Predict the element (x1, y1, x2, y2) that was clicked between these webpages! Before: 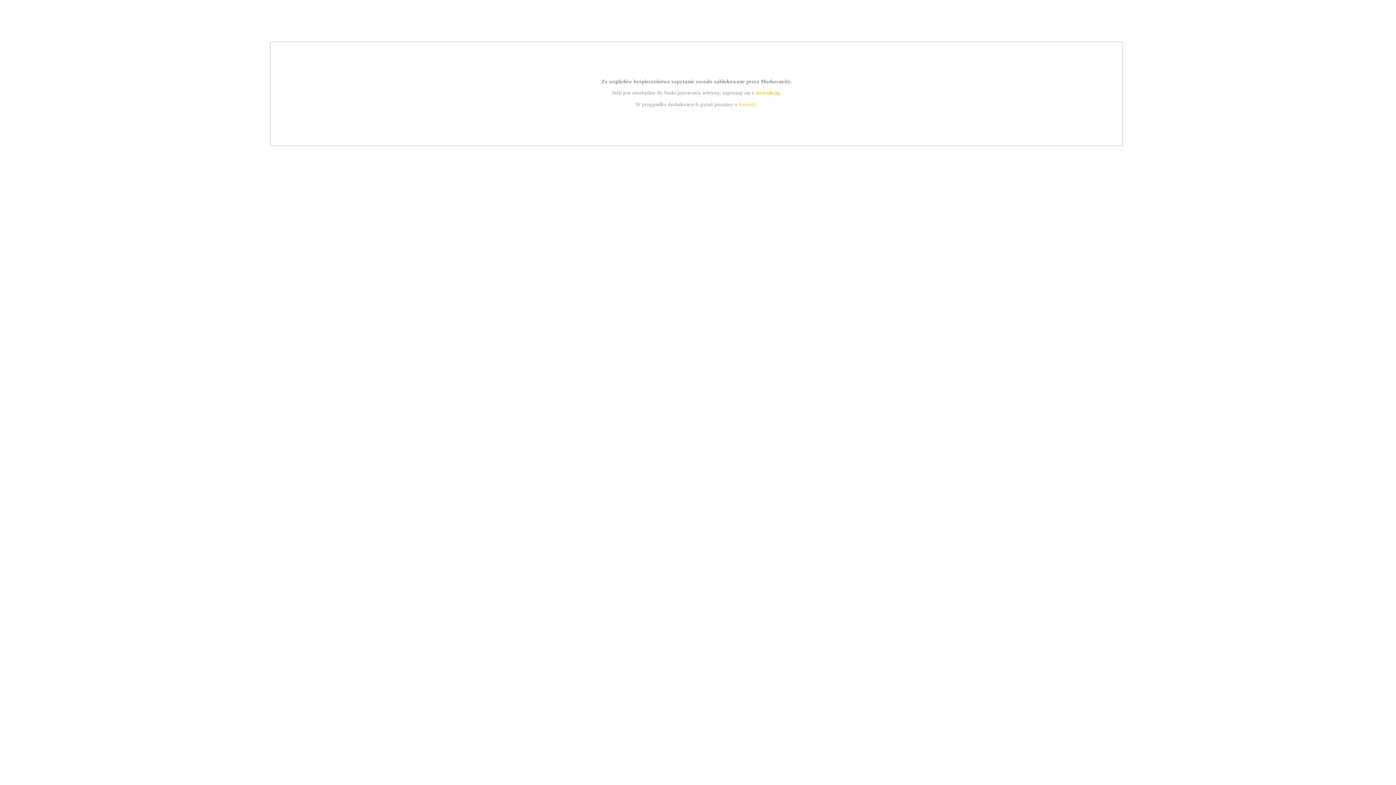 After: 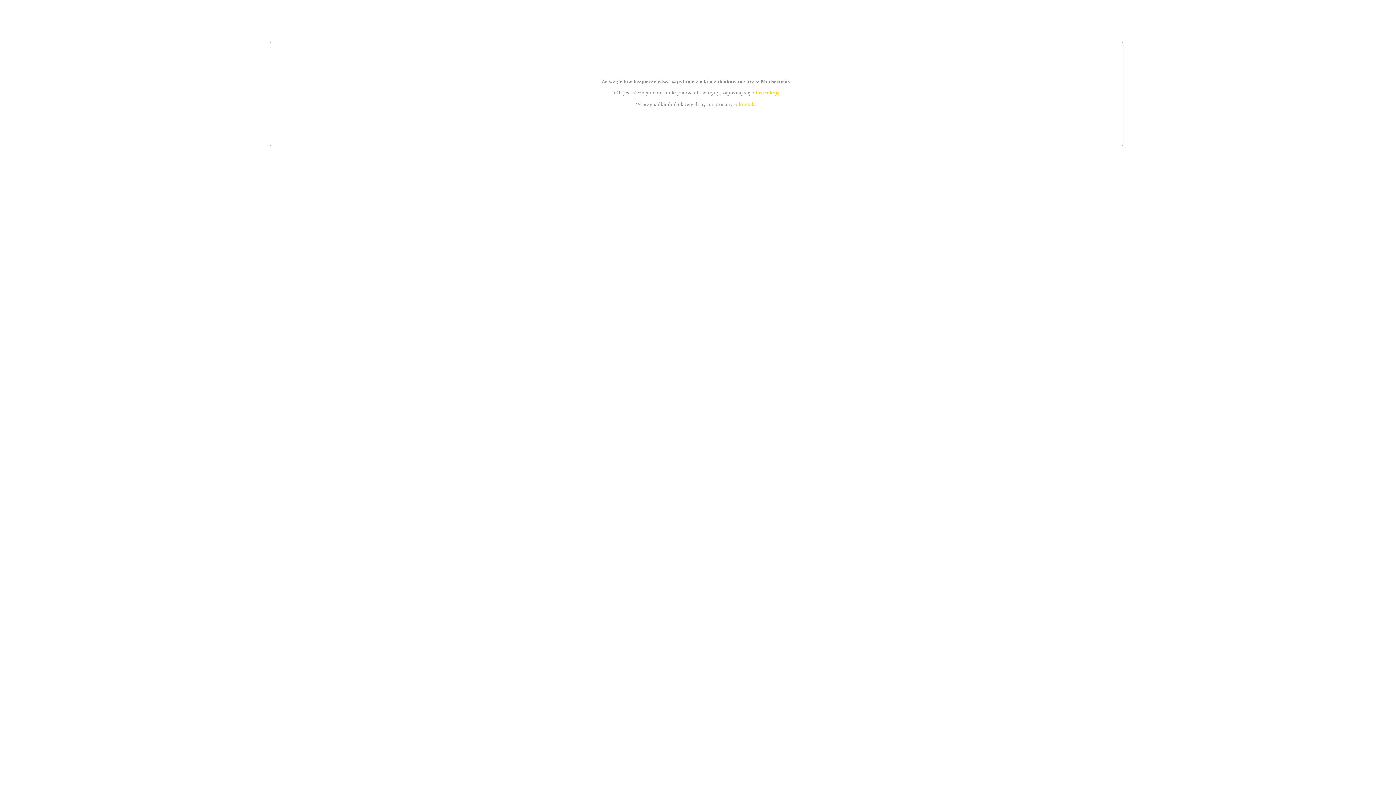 Action: bbox: (755, 89, 779, 95) label: instrukcją